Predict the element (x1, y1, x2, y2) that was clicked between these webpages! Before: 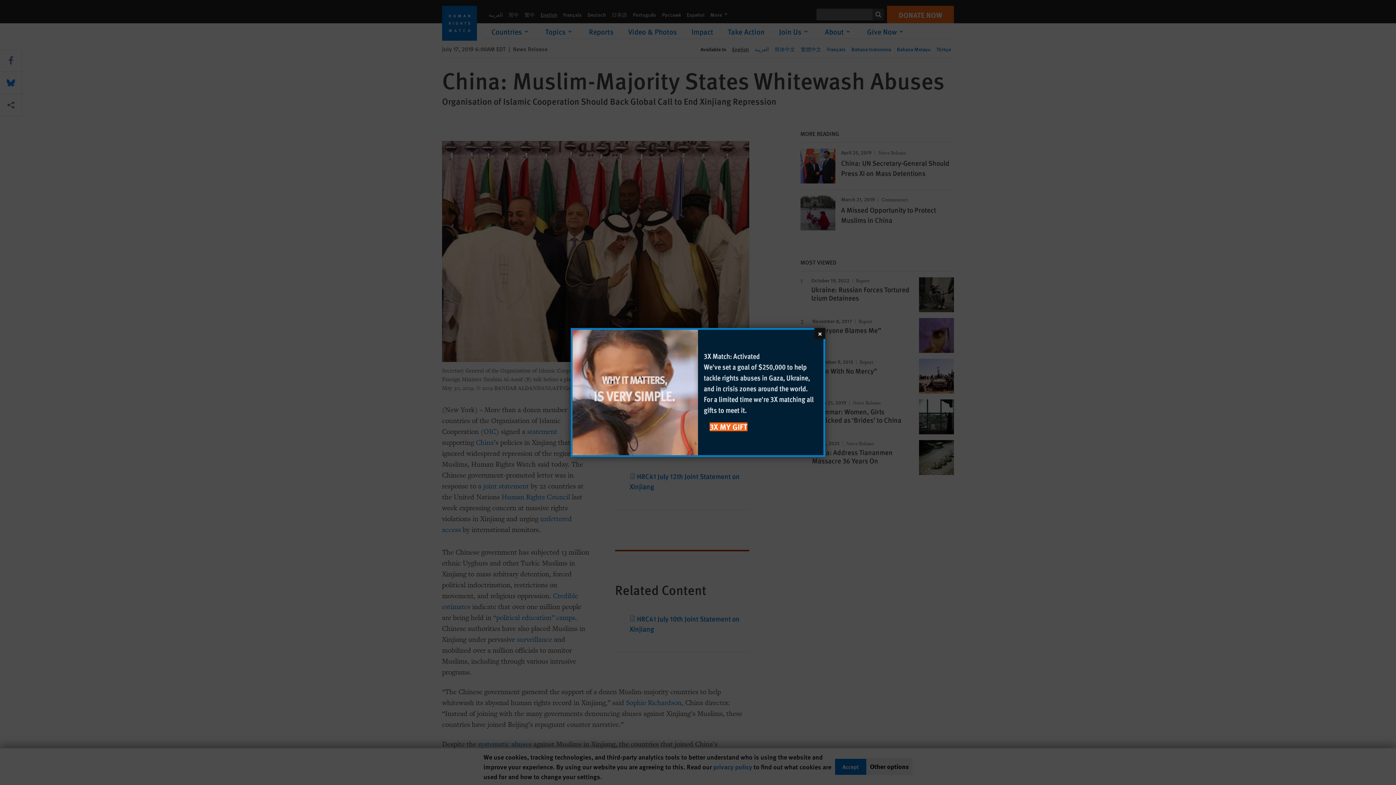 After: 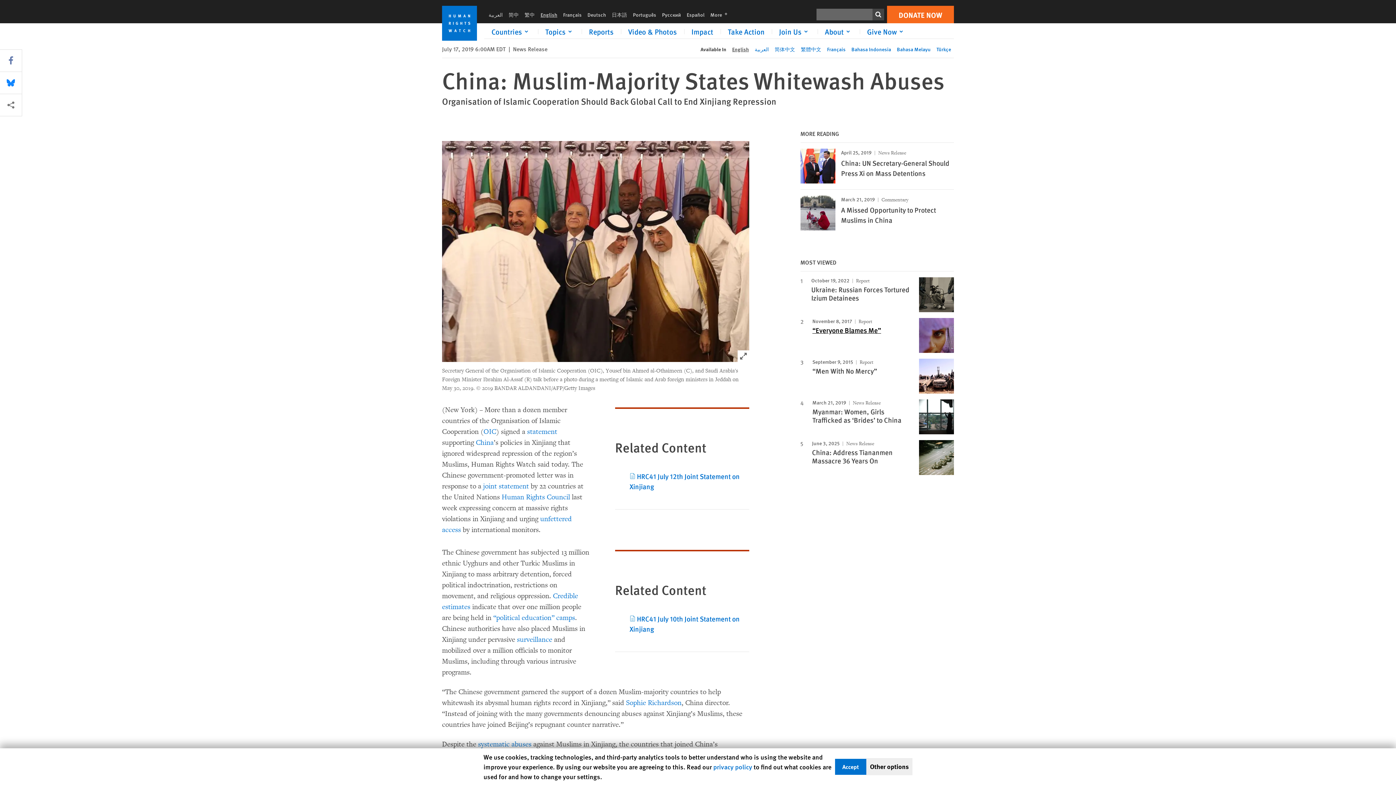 Action: label: Close bbox: (814, 328, 825, 339)